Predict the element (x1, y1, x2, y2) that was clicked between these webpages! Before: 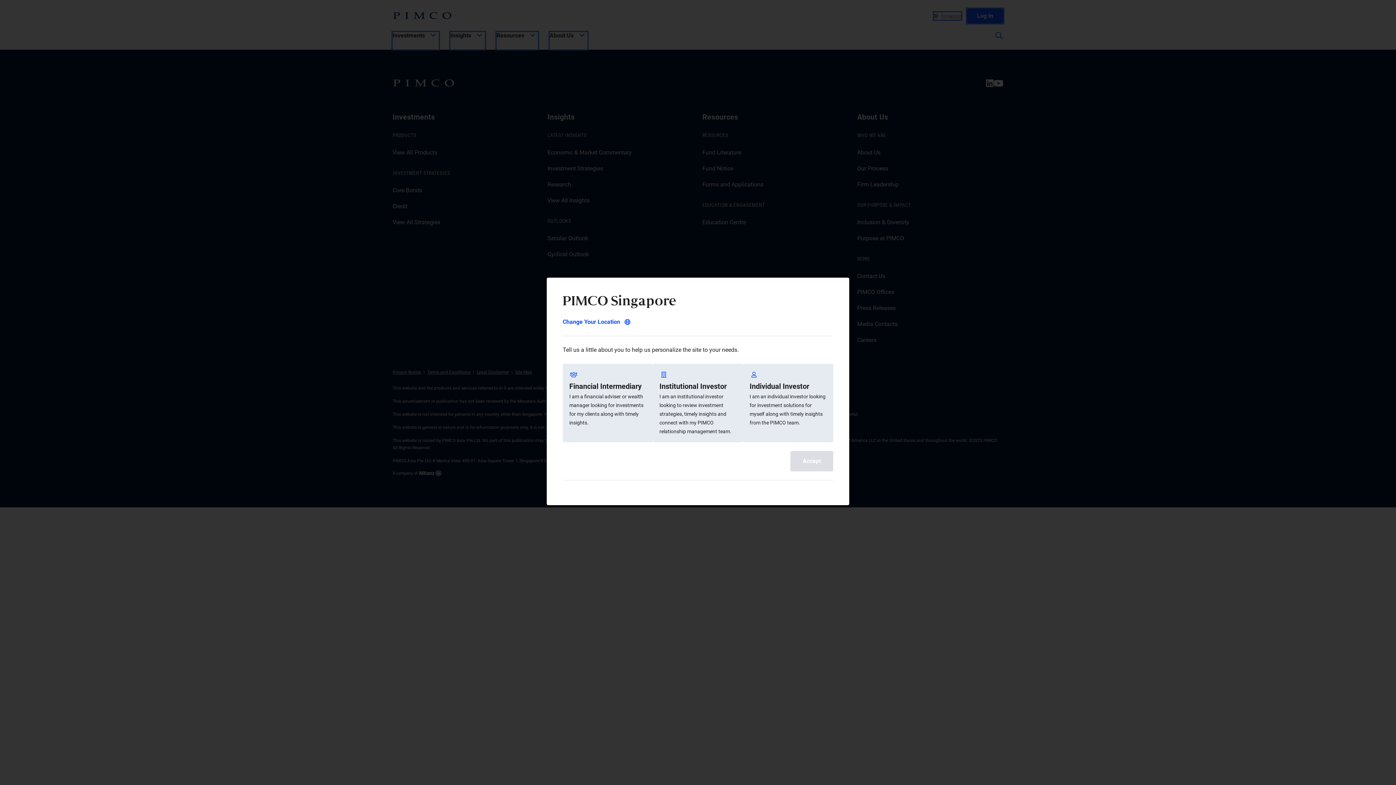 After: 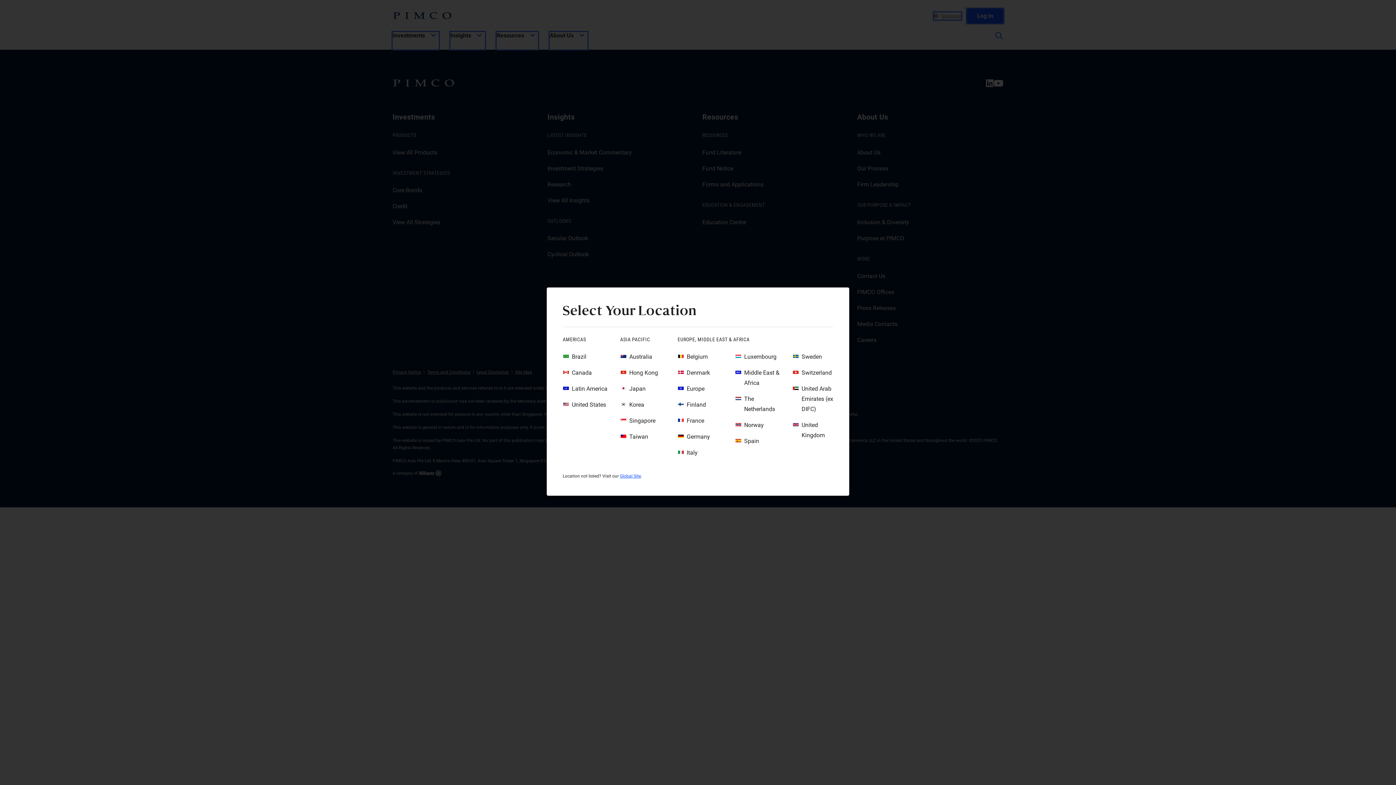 Action: label: Change Your Location bbox: (562, 317, 630, 327)